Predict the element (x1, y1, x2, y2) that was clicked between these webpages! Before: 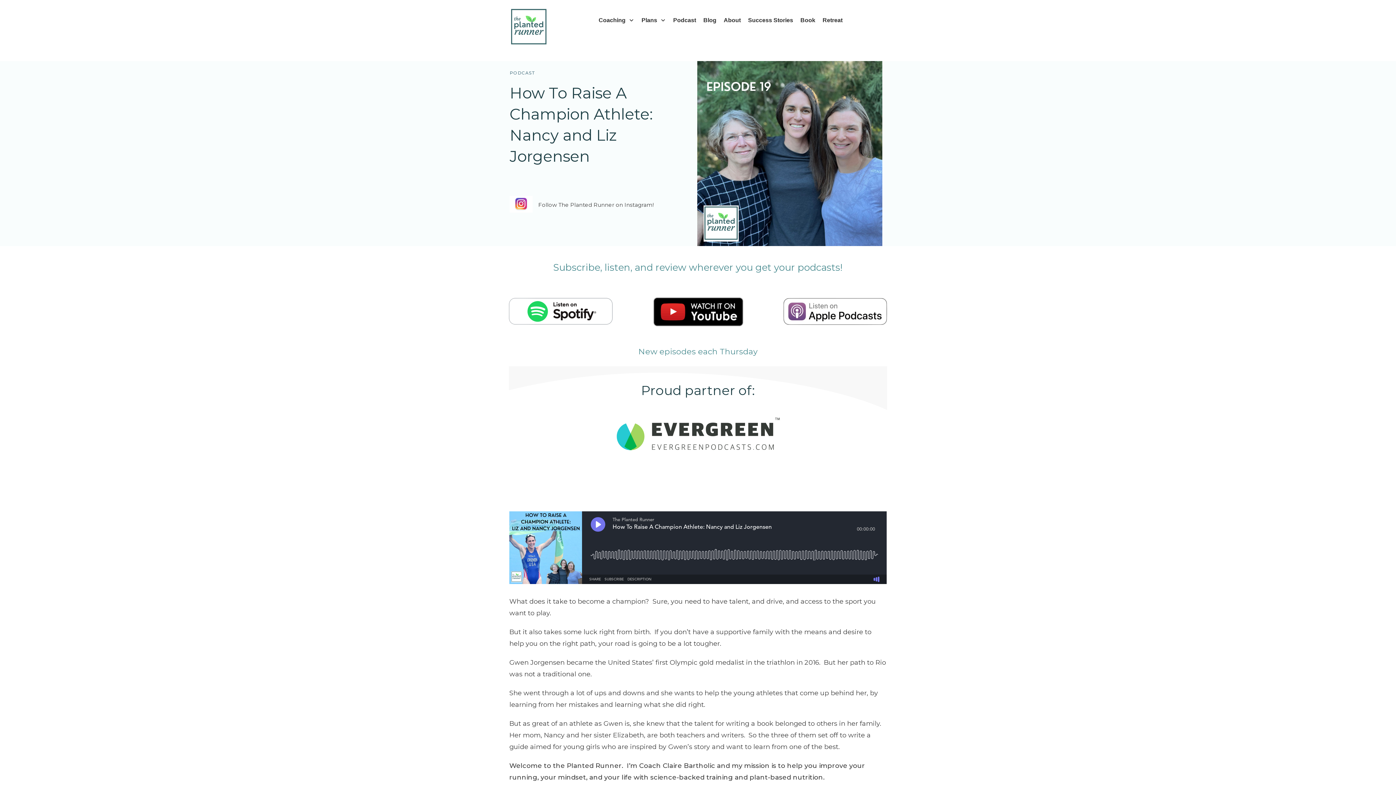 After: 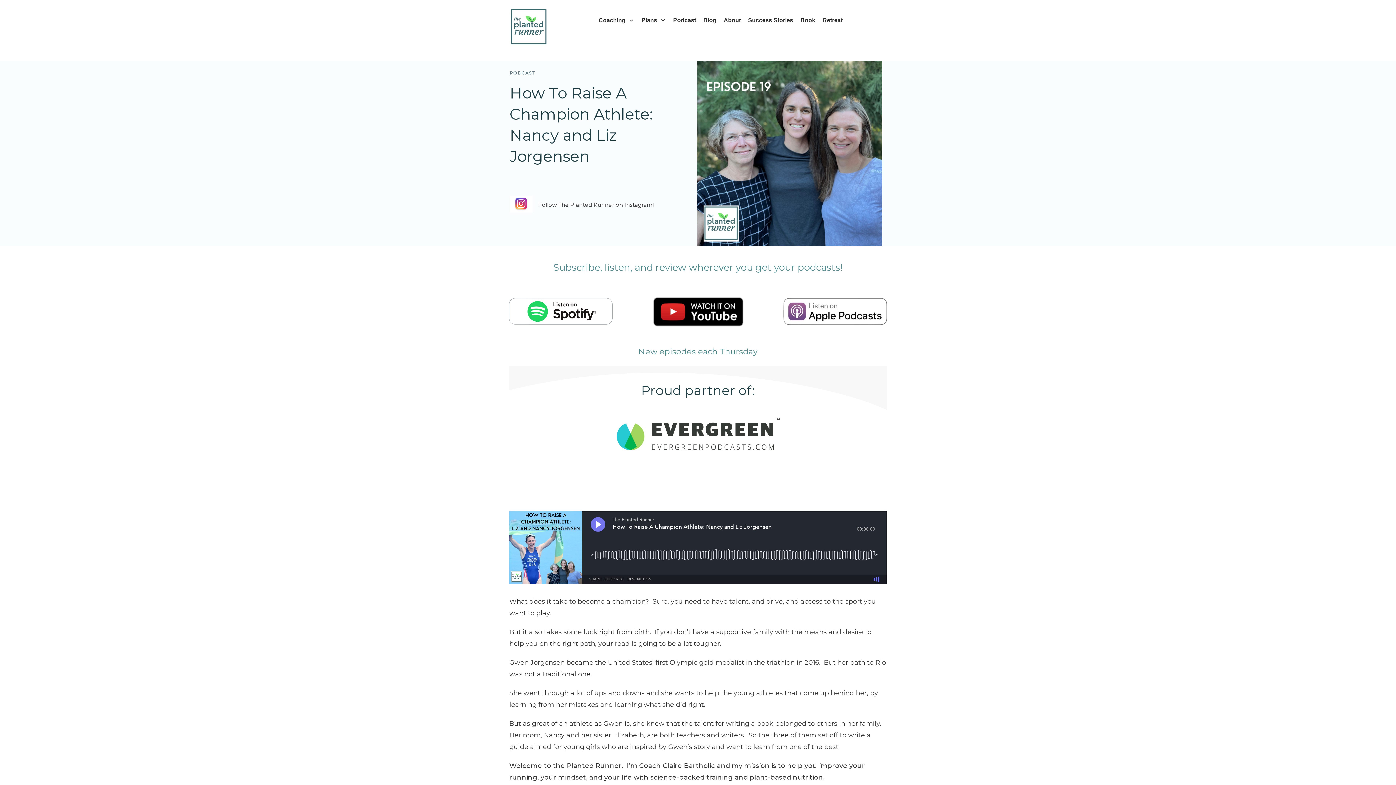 Action: bbox: (509, 196, 532, 212)